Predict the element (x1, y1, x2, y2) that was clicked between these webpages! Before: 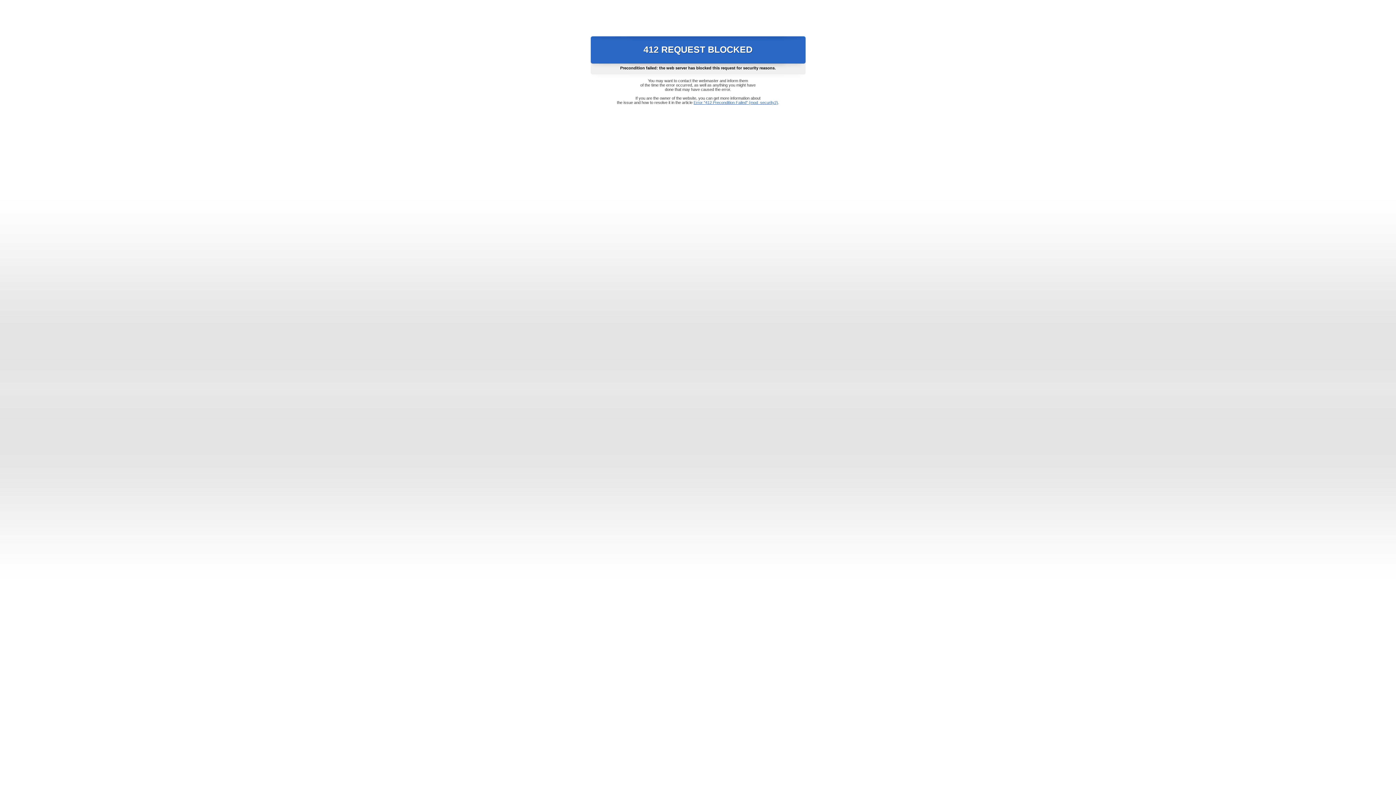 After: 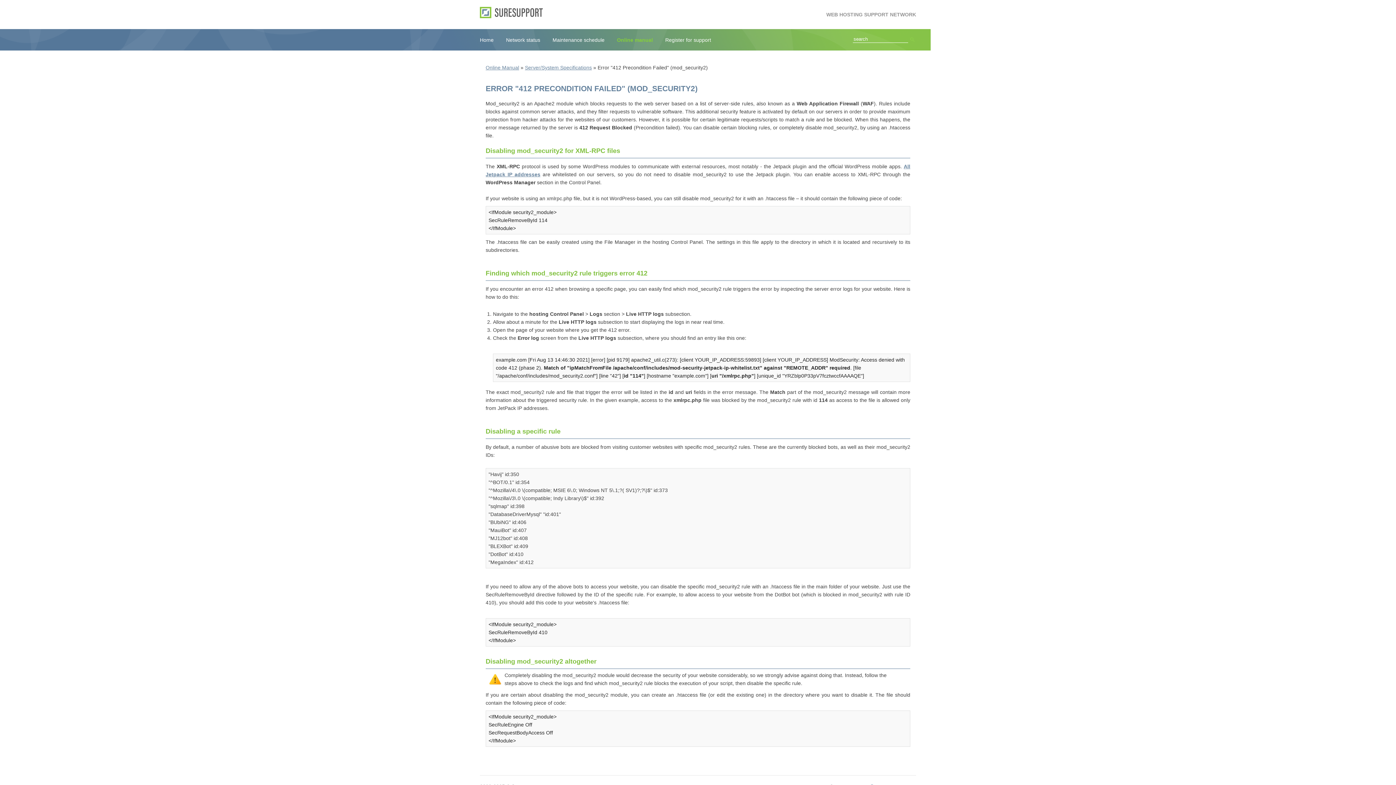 Action: label: Error "412 Precondition Failed" (mod_security2) bbox: (693, 100, 778, 104)